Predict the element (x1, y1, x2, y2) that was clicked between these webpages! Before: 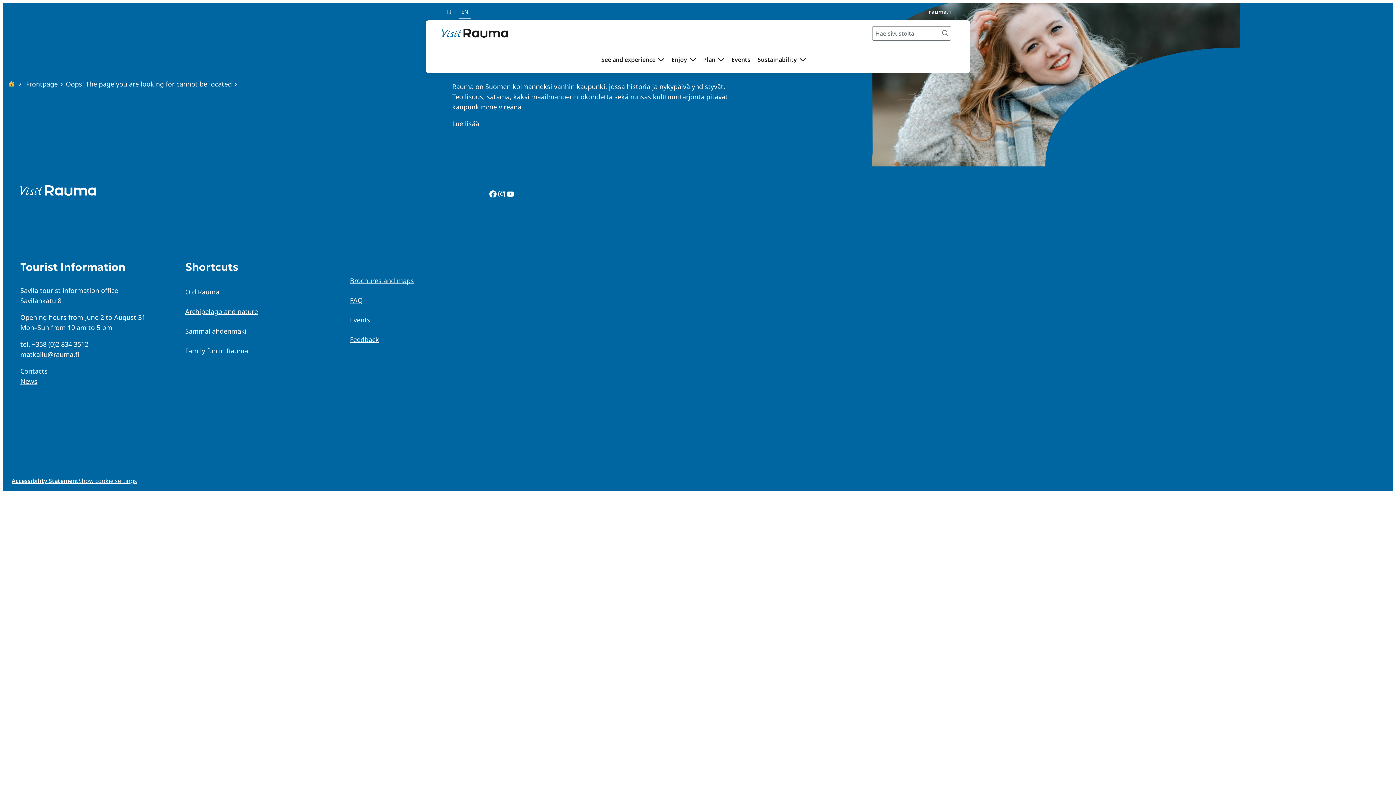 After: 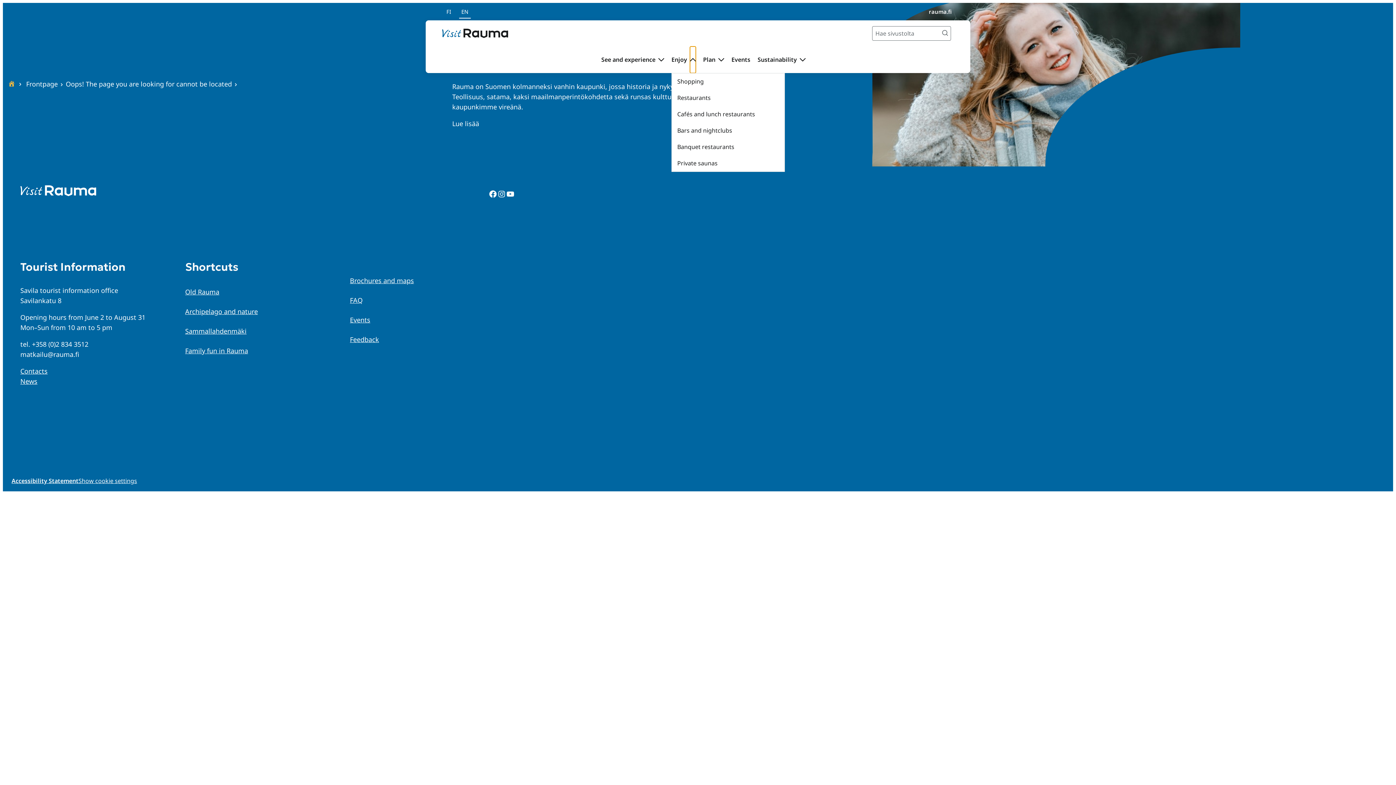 Action: bbox: (690, 46, 696, 73) label: Toggle submenu Enjoy